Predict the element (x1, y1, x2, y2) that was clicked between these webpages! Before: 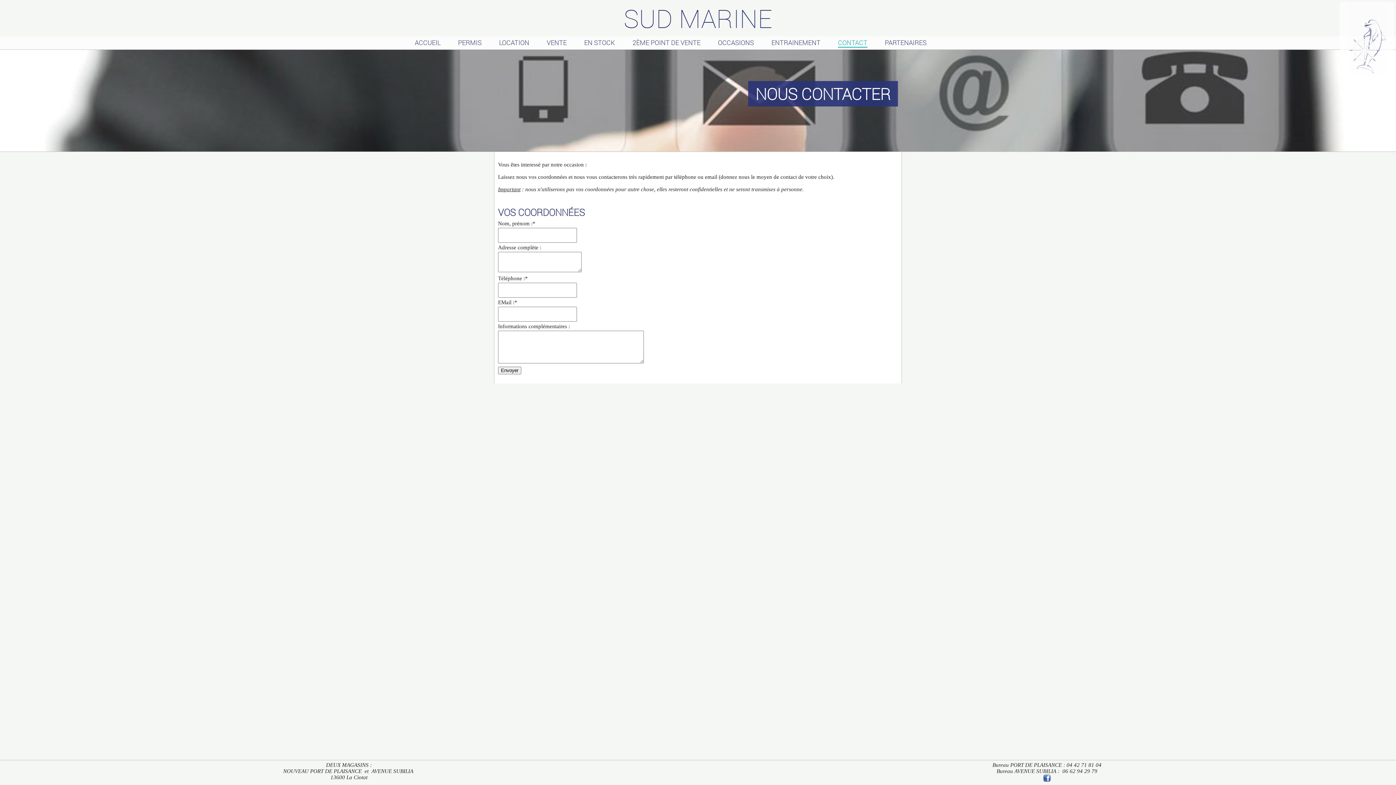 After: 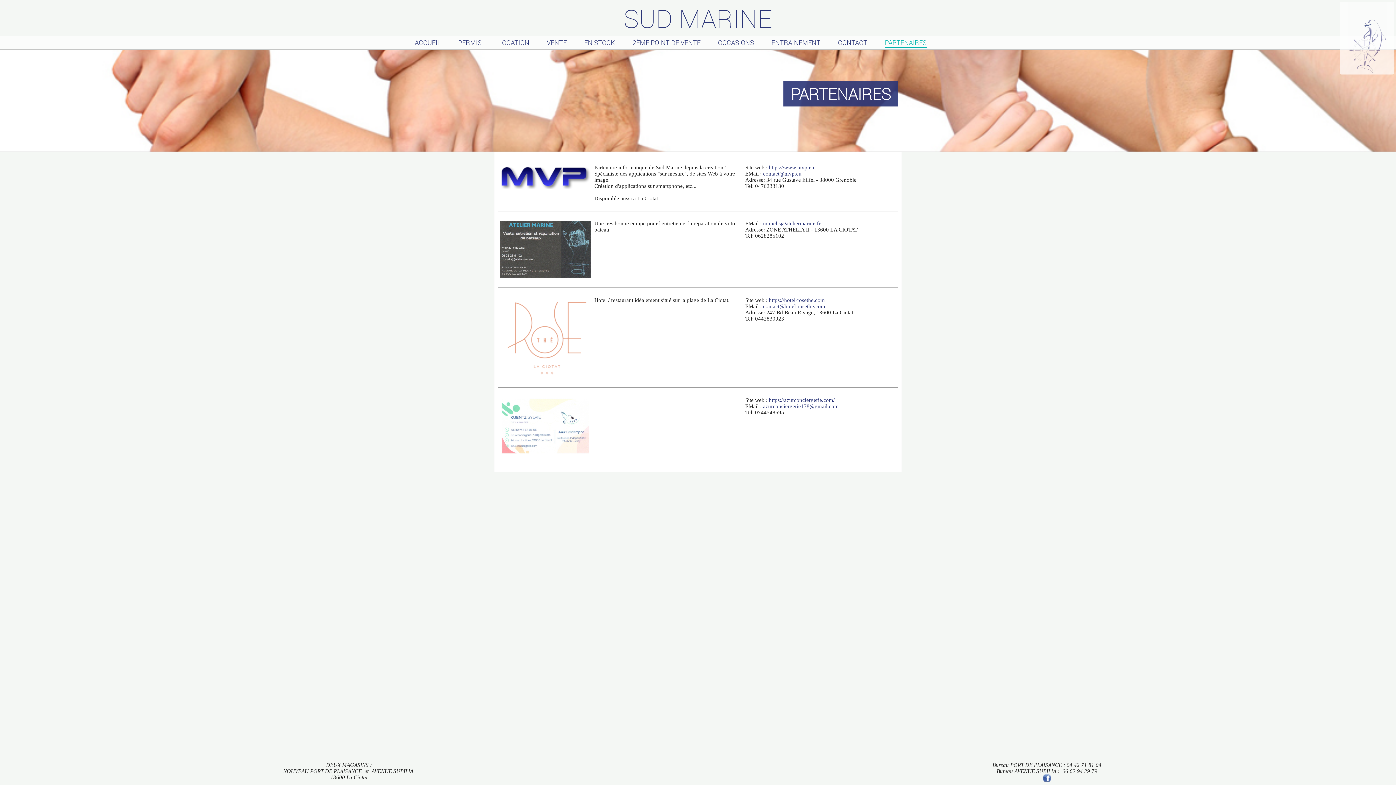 Action: bbox: (885, 38, 926, 47) label: PARTENAIRES